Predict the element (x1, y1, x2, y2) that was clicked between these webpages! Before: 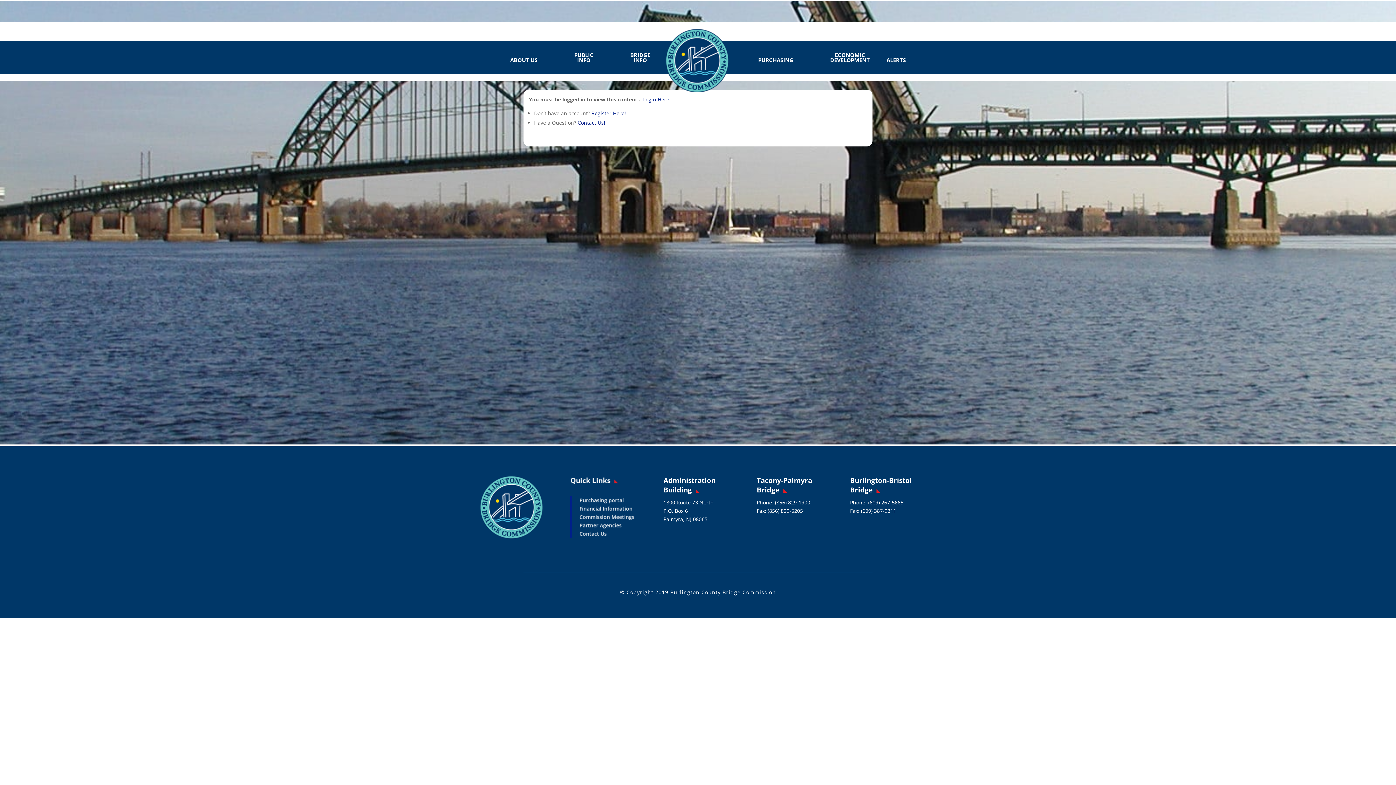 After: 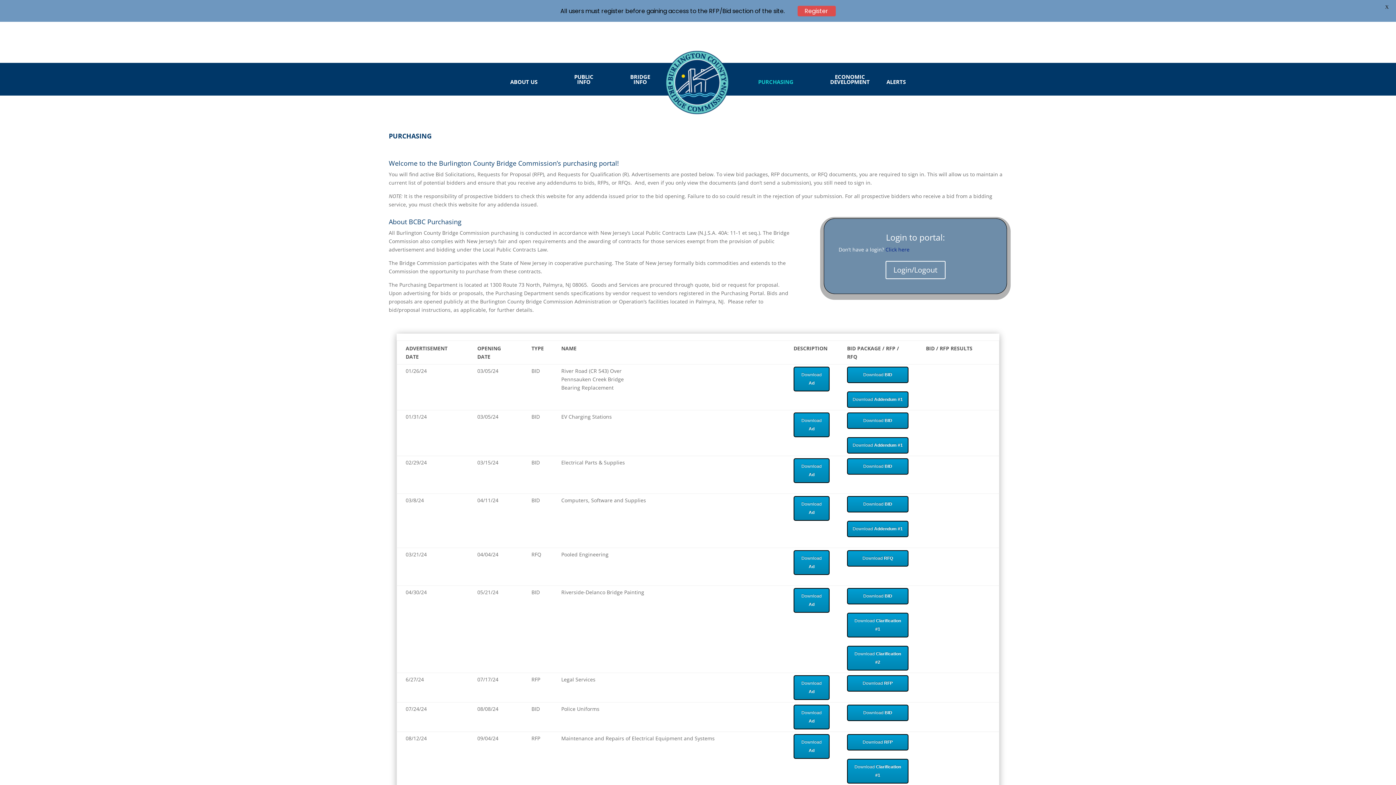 Action: bbox: (758, 57, 793, 77) label: PURCHASING